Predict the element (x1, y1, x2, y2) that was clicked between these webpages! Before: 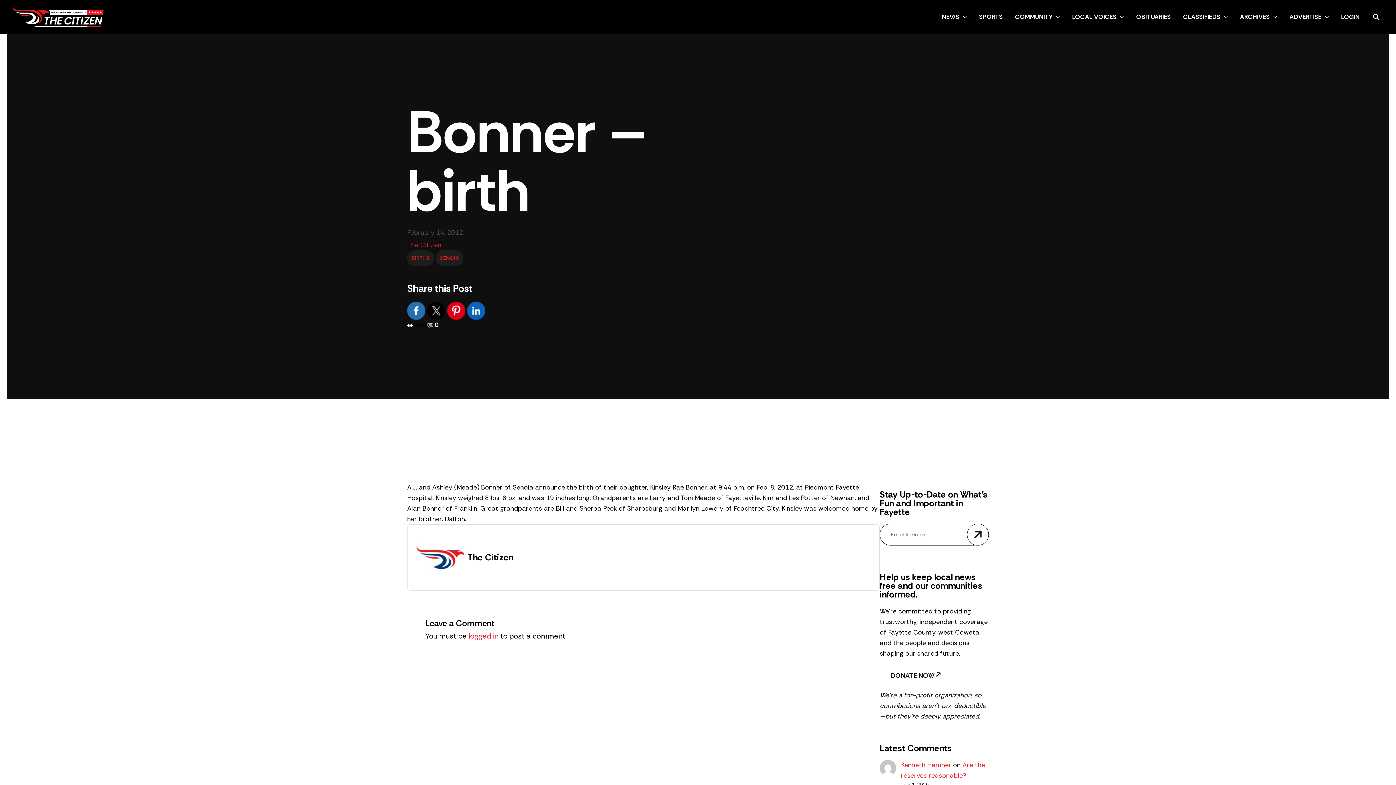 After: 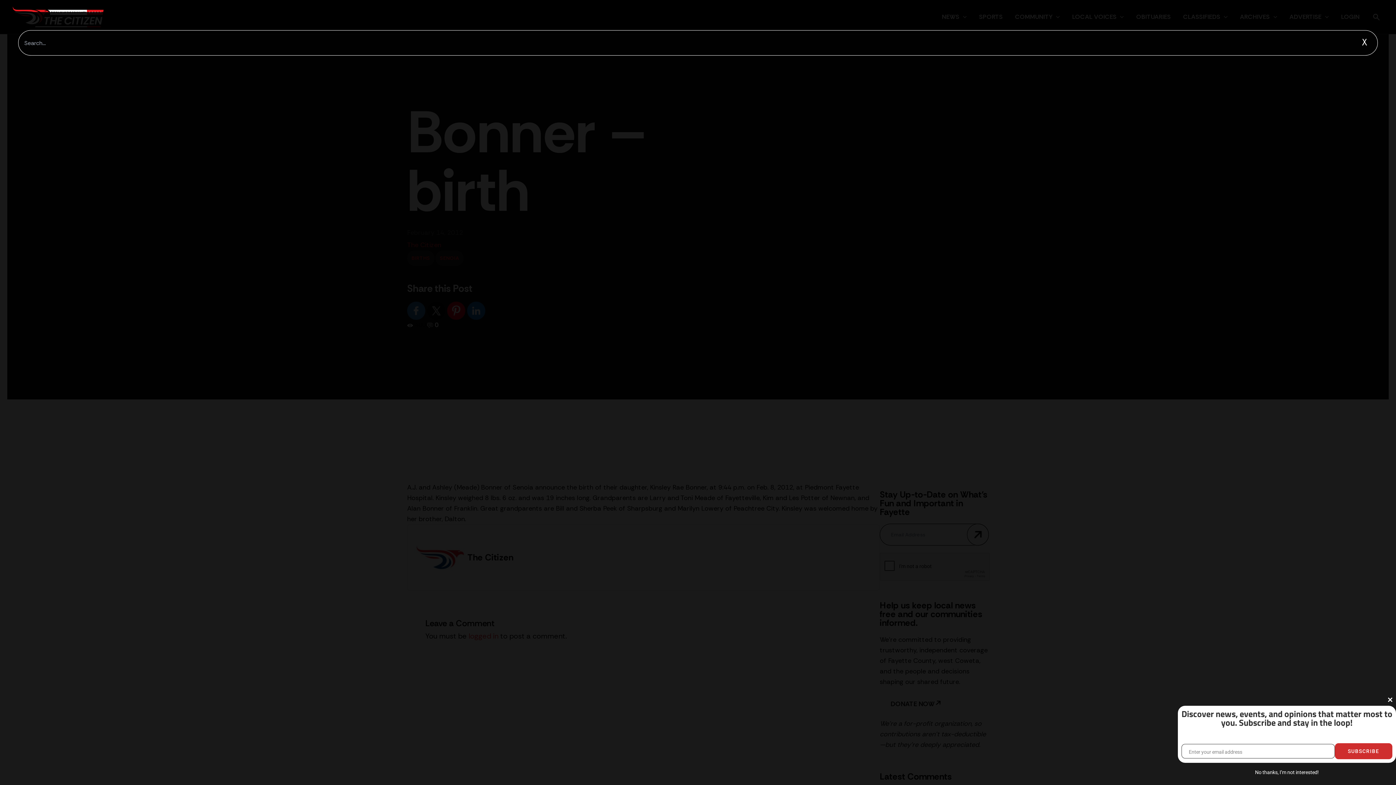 Action: bbox: (1373, 11, 1380, 22)